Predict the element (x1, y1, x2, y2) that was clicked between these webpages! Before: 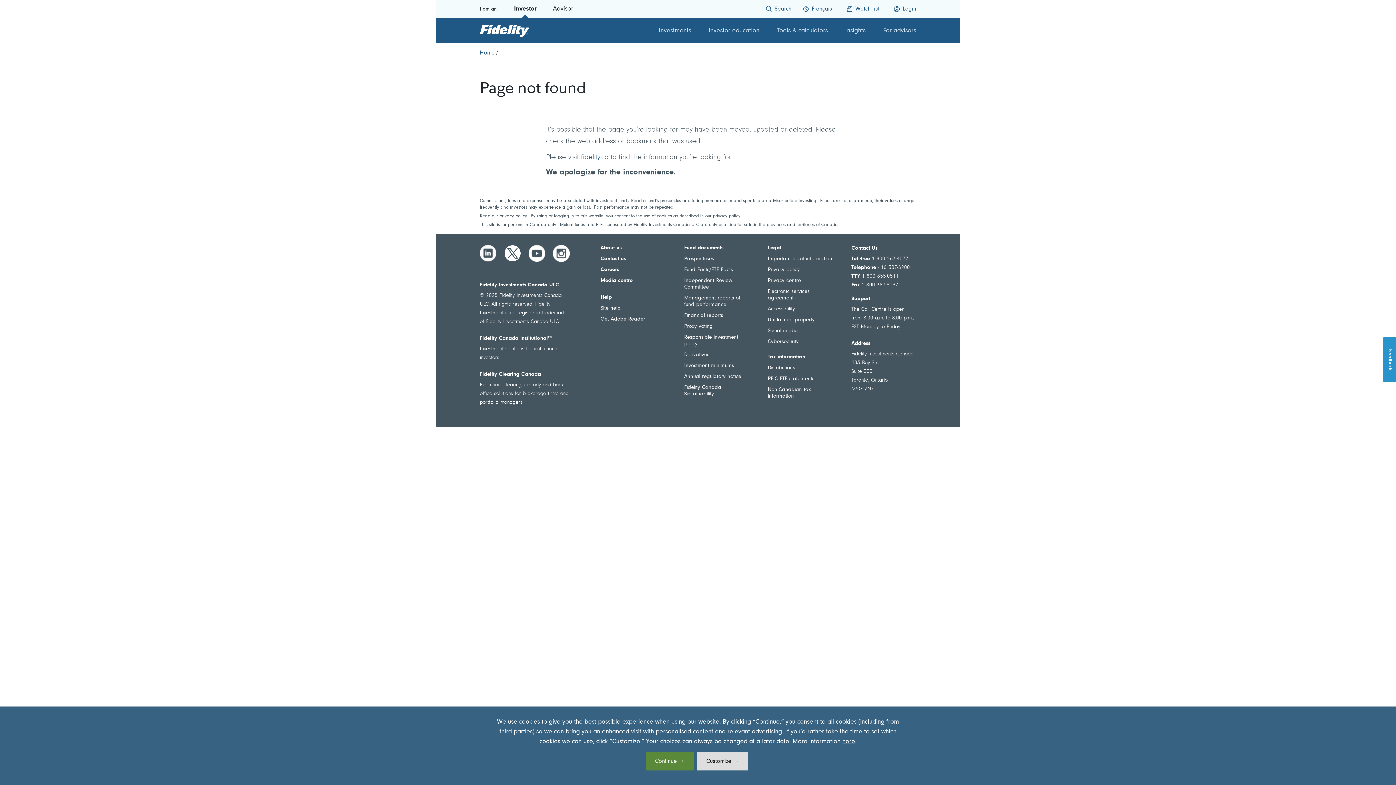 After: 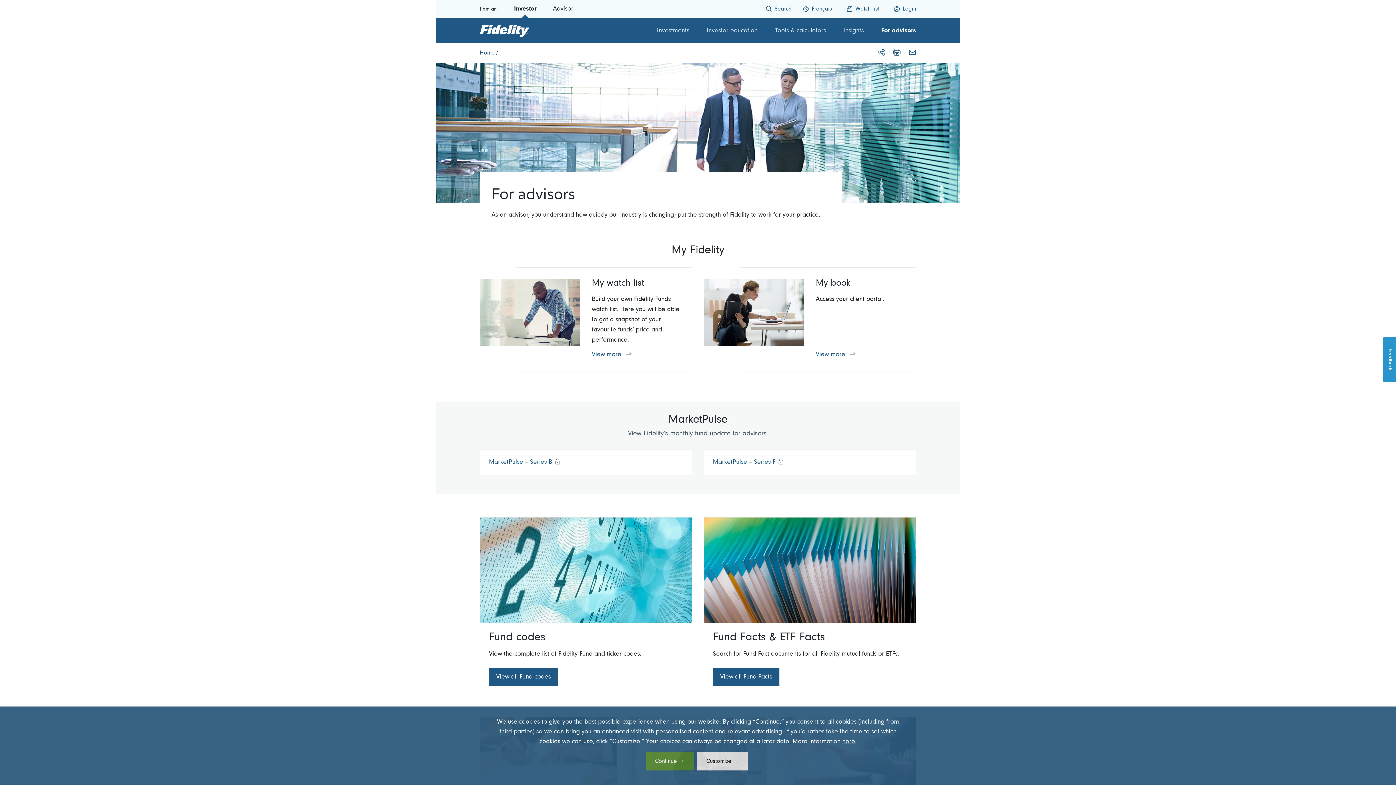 Action: label: For advisors bbox: (883, 18, 916, 42)